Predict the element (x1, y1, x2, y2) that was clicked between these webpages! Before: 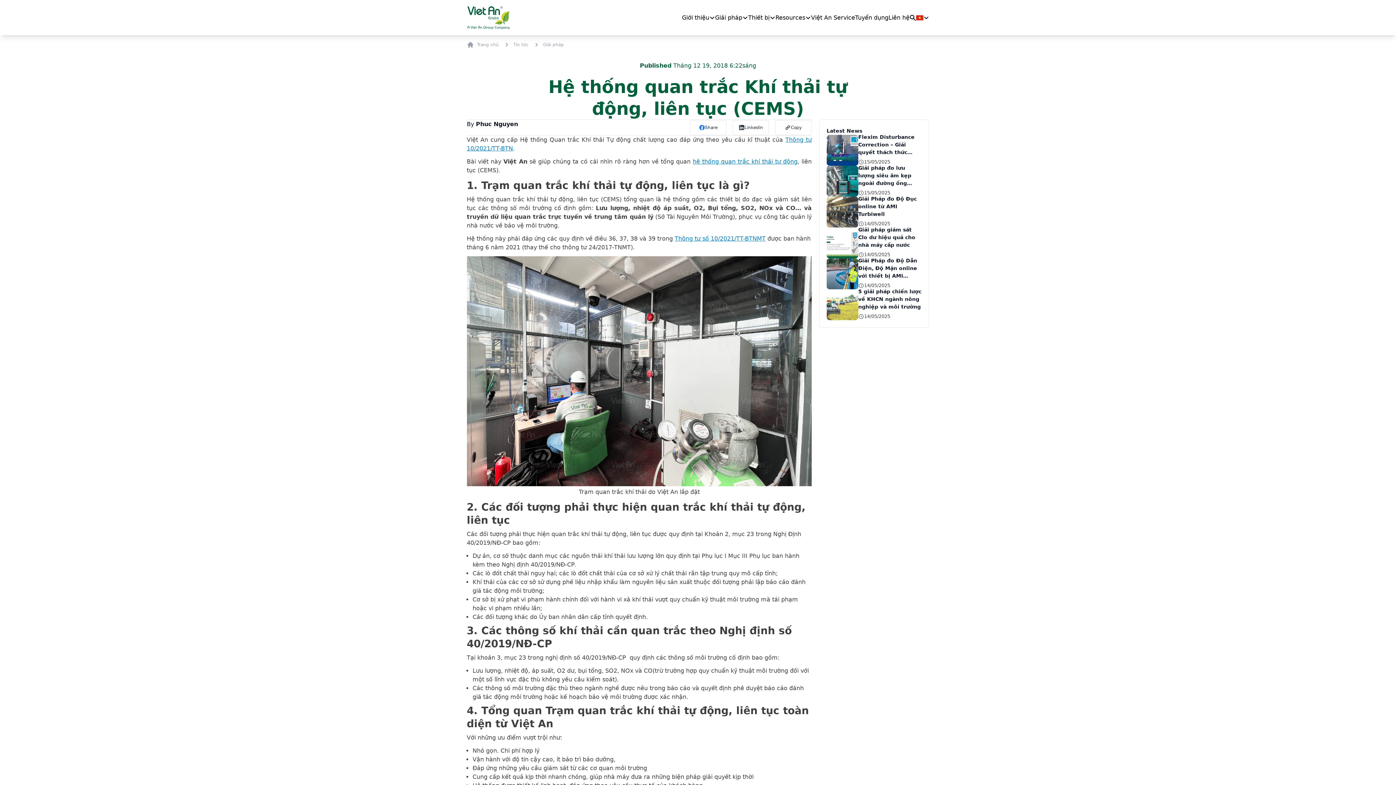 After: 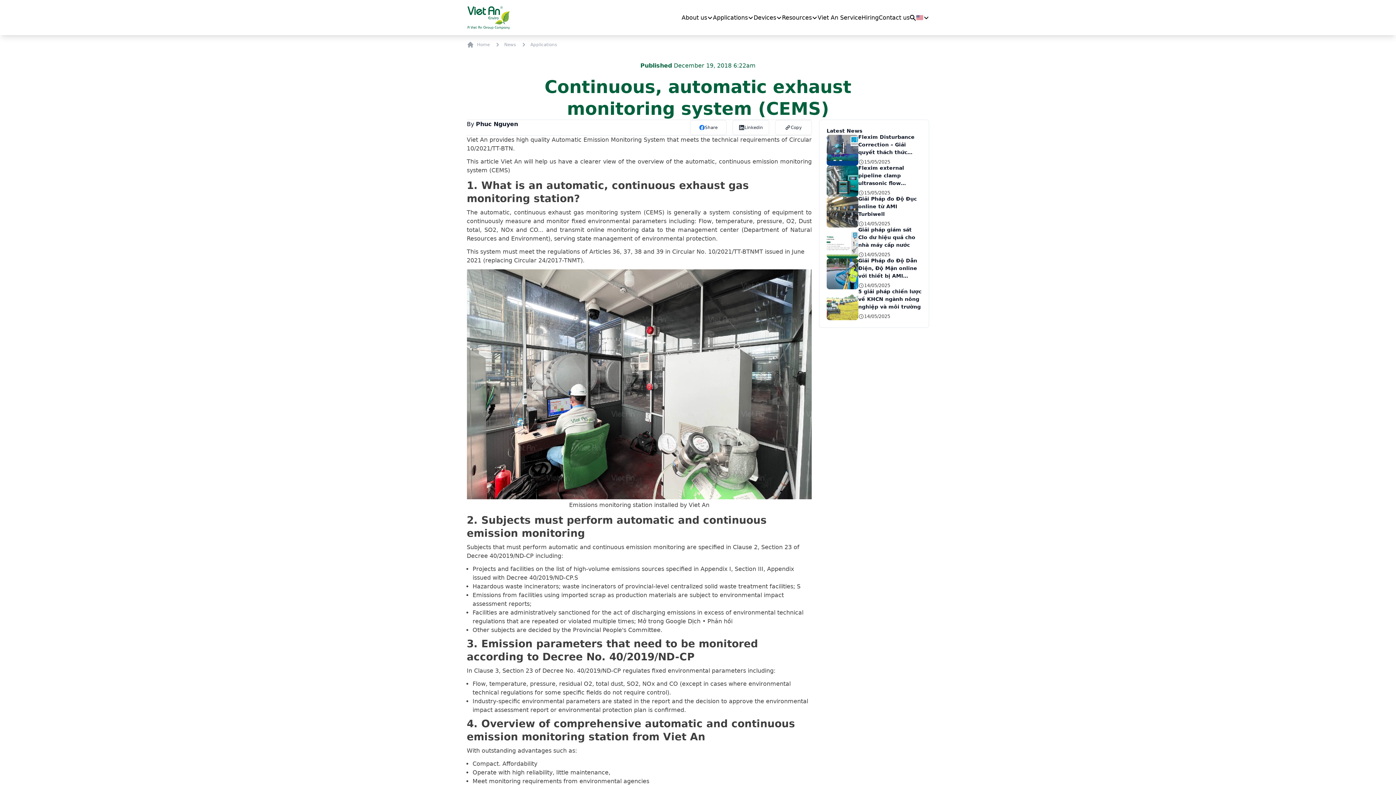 Action: bbox: (916, 11, 929, 23)